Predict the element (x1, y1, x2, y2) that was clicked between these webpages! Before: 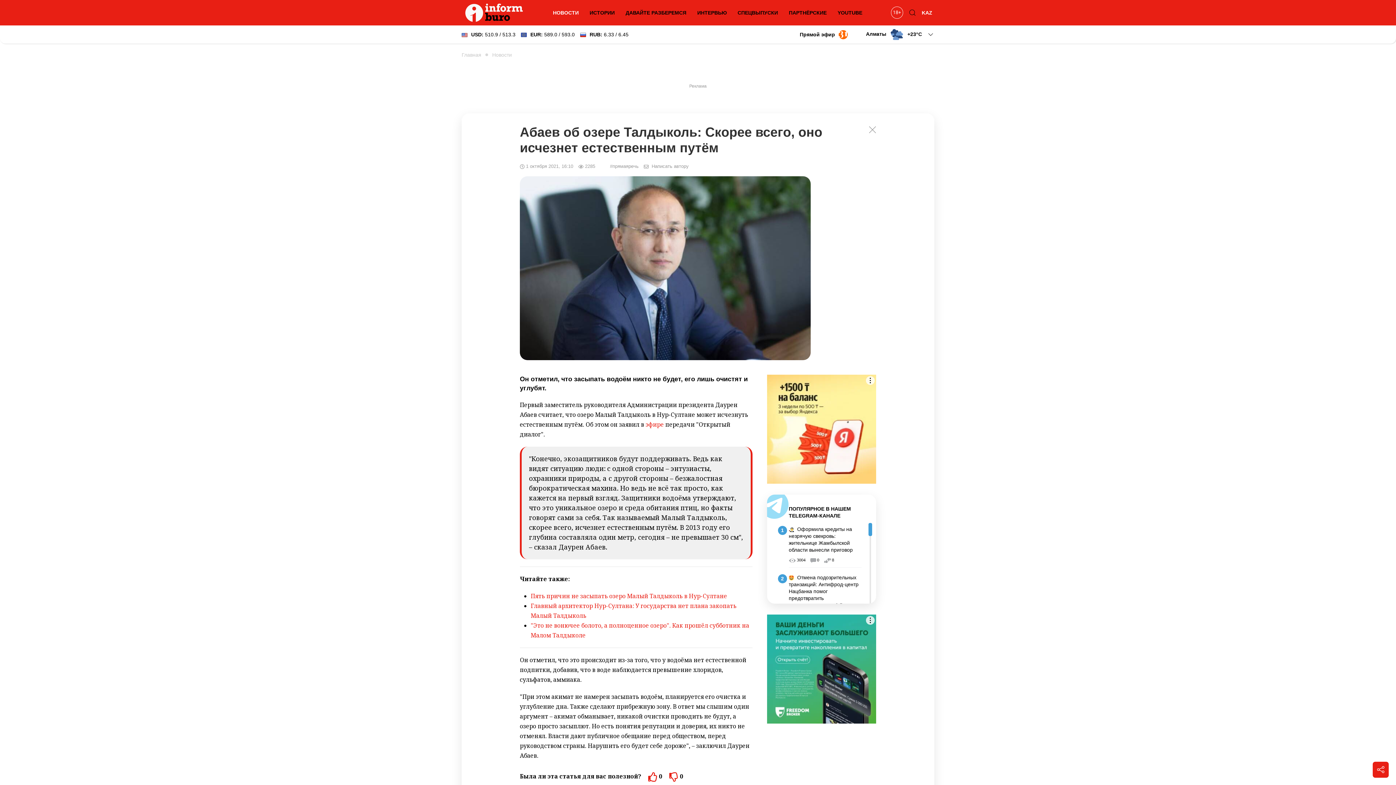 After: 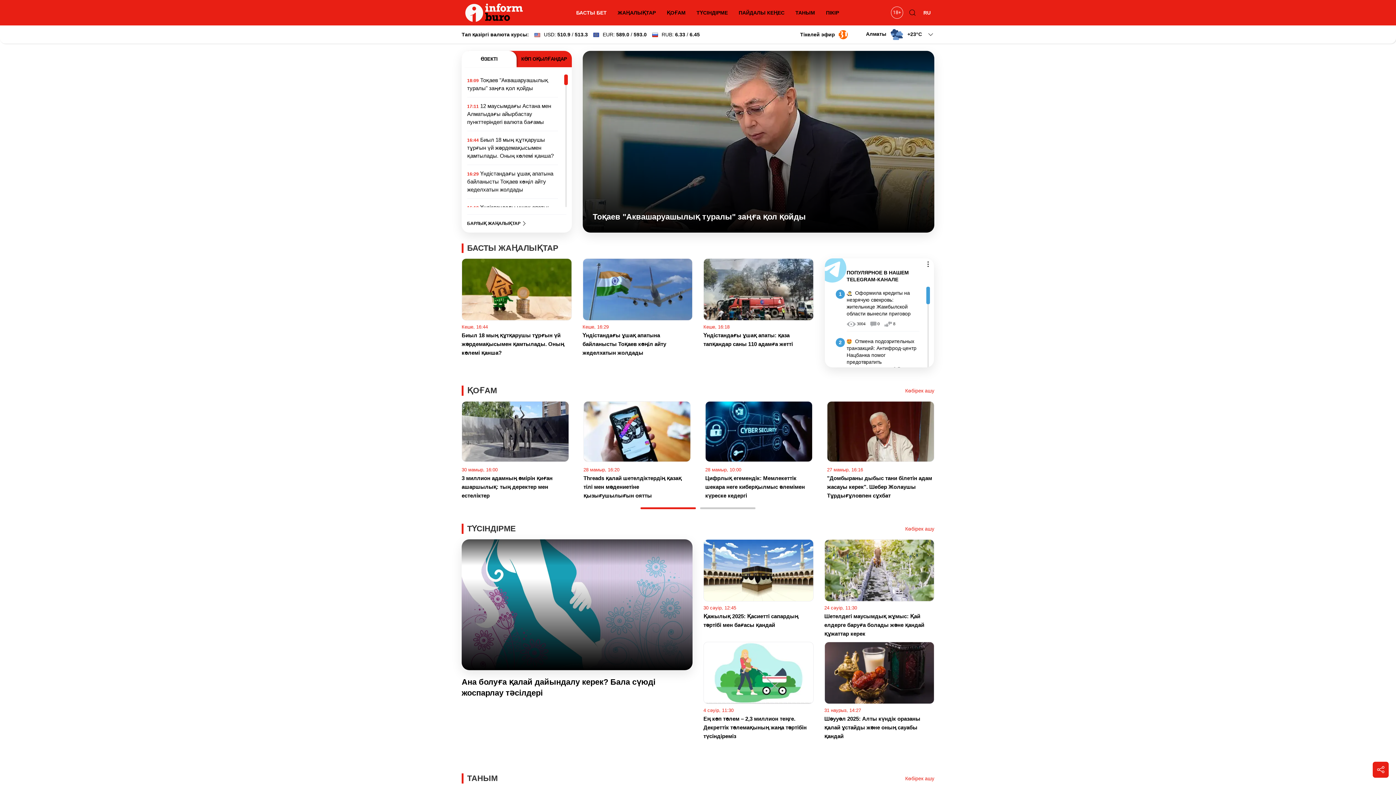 Action: bbox: (920, 5, 934, 20) label: KAZ